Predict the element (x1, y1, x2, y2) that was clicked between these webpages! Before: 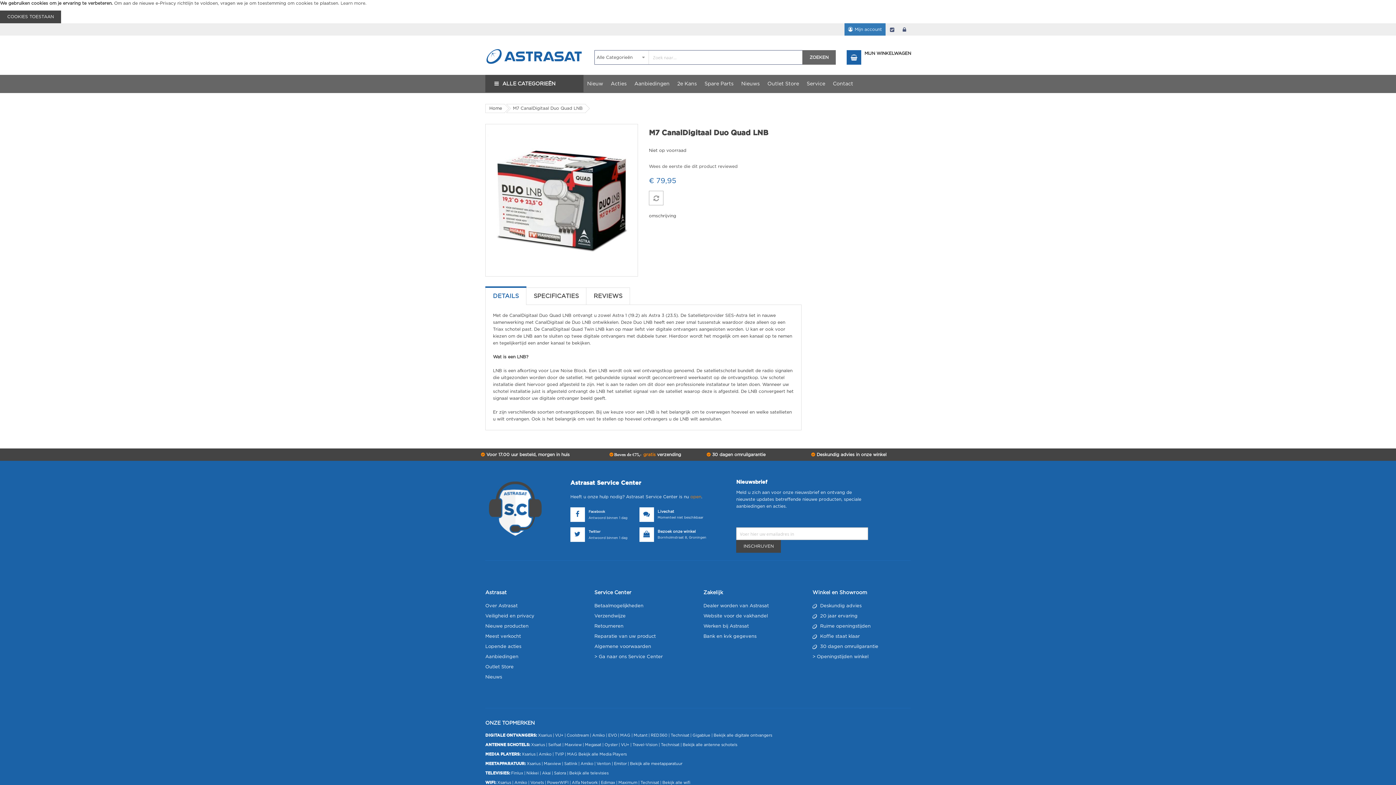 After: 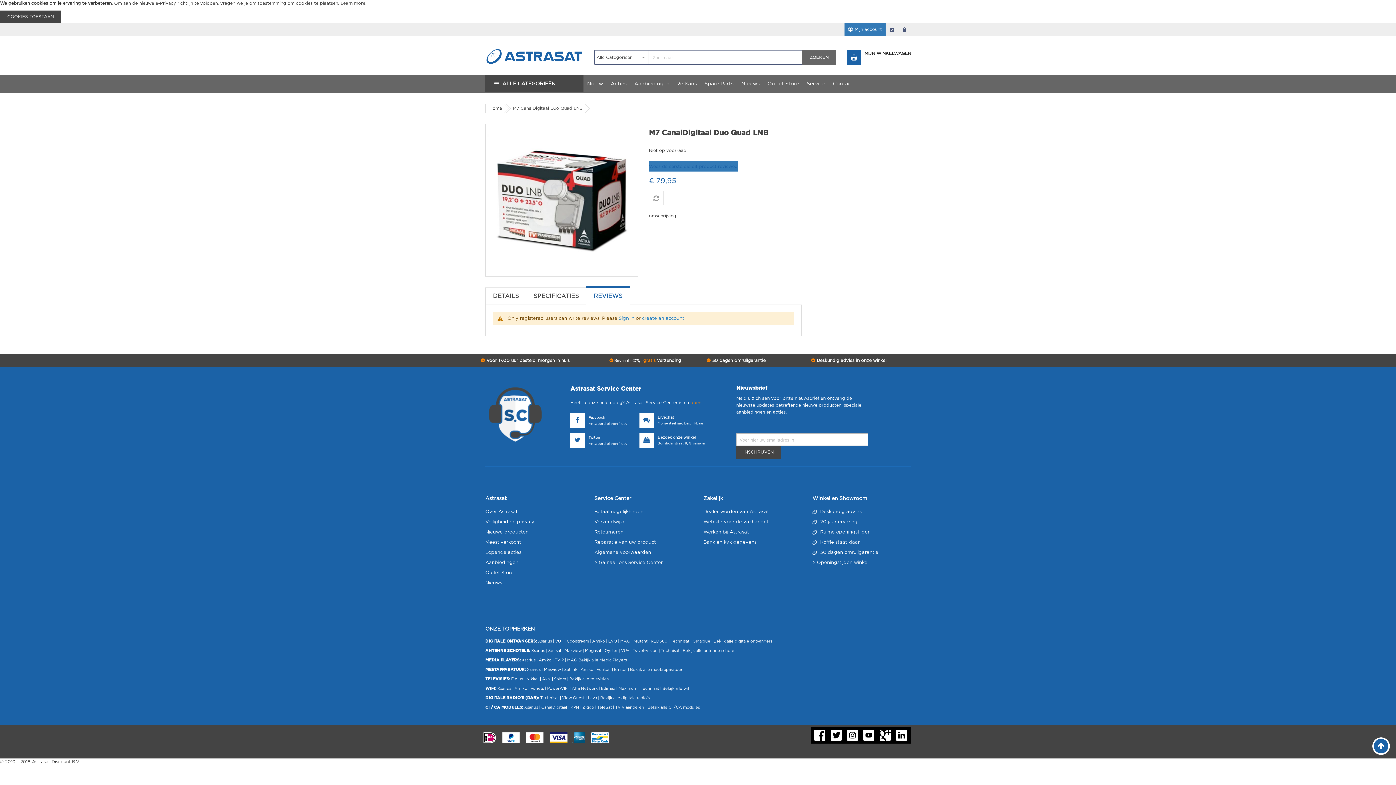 Action: bbox: (649, 161, 737, 171) label: Wees de eerste die dit product reviewed